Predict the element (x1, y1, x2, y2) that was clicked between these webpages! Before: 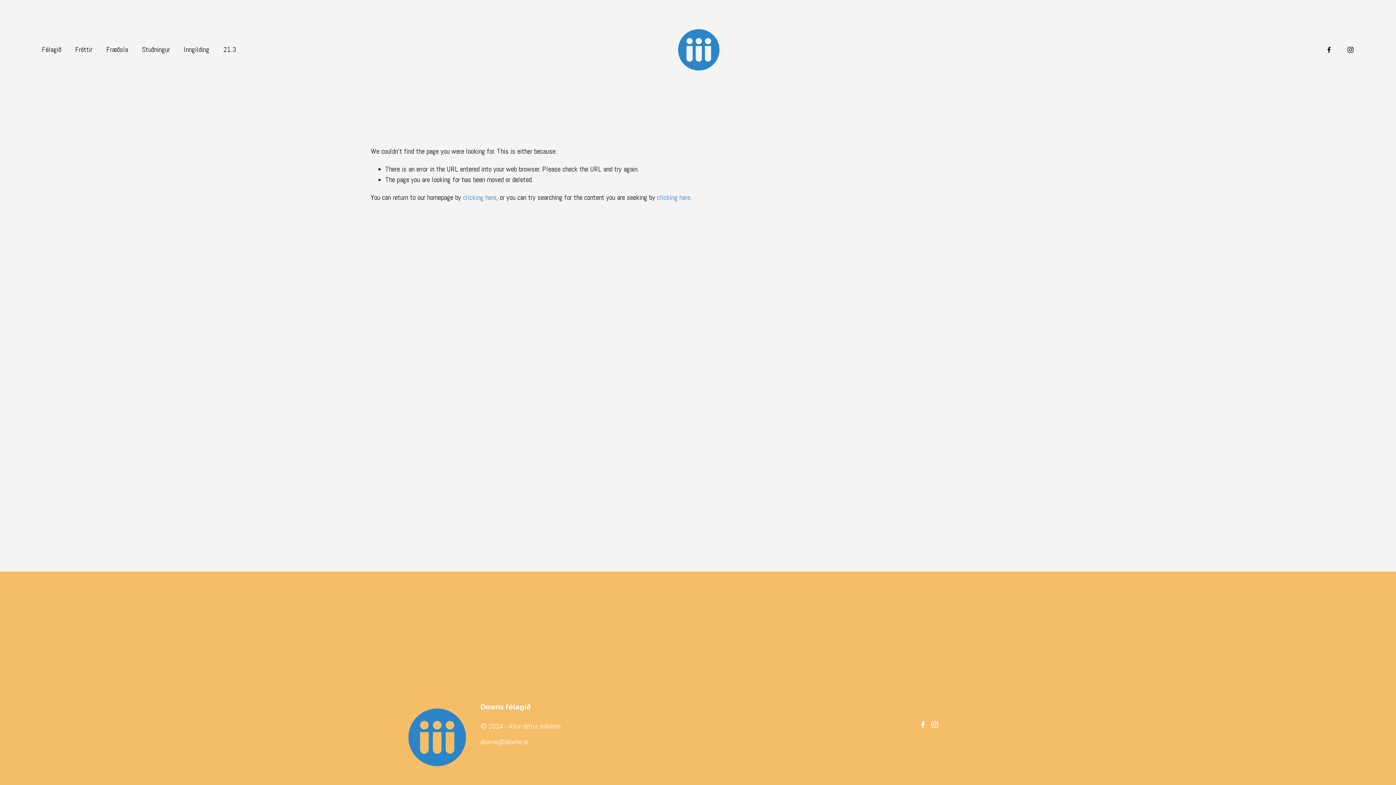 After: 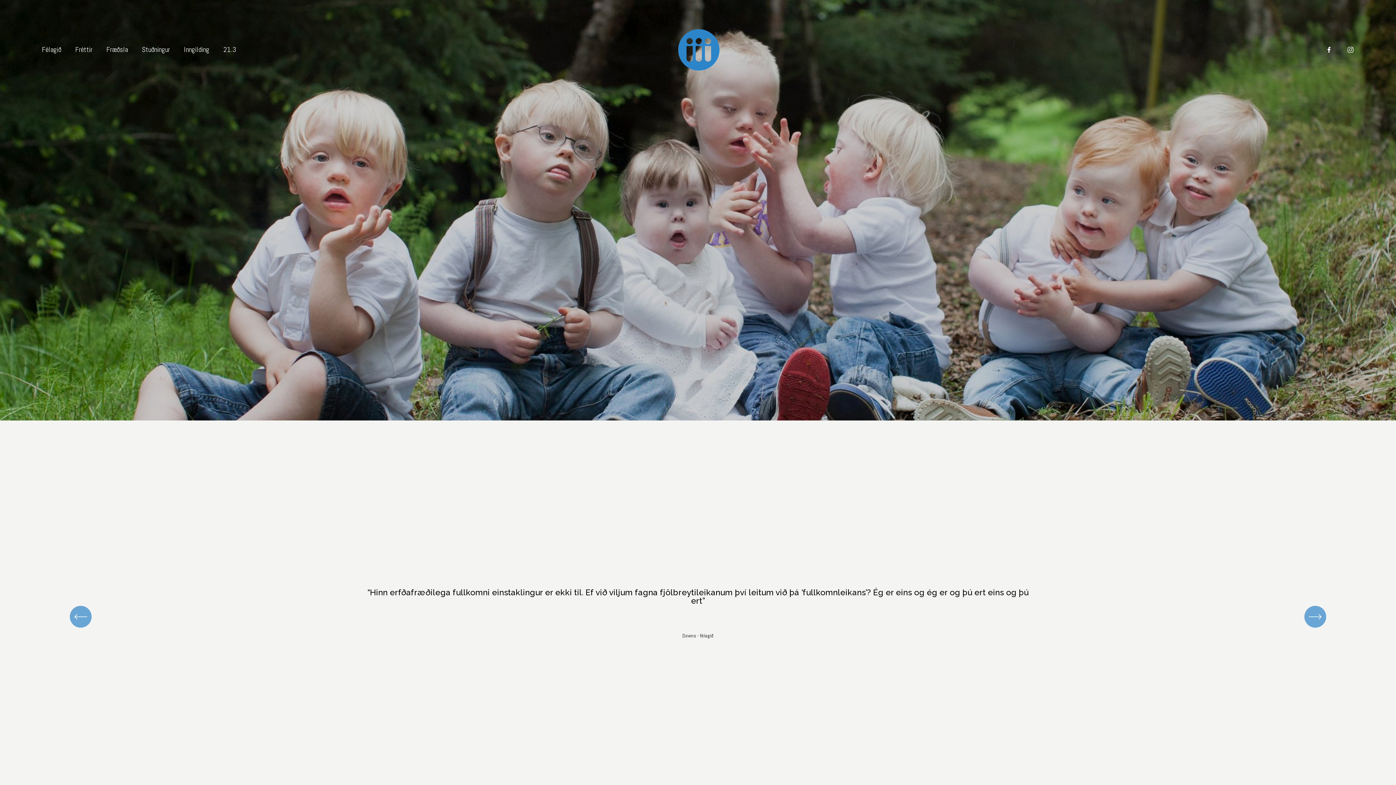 Action: bbox: (674, 25, 723, 74)